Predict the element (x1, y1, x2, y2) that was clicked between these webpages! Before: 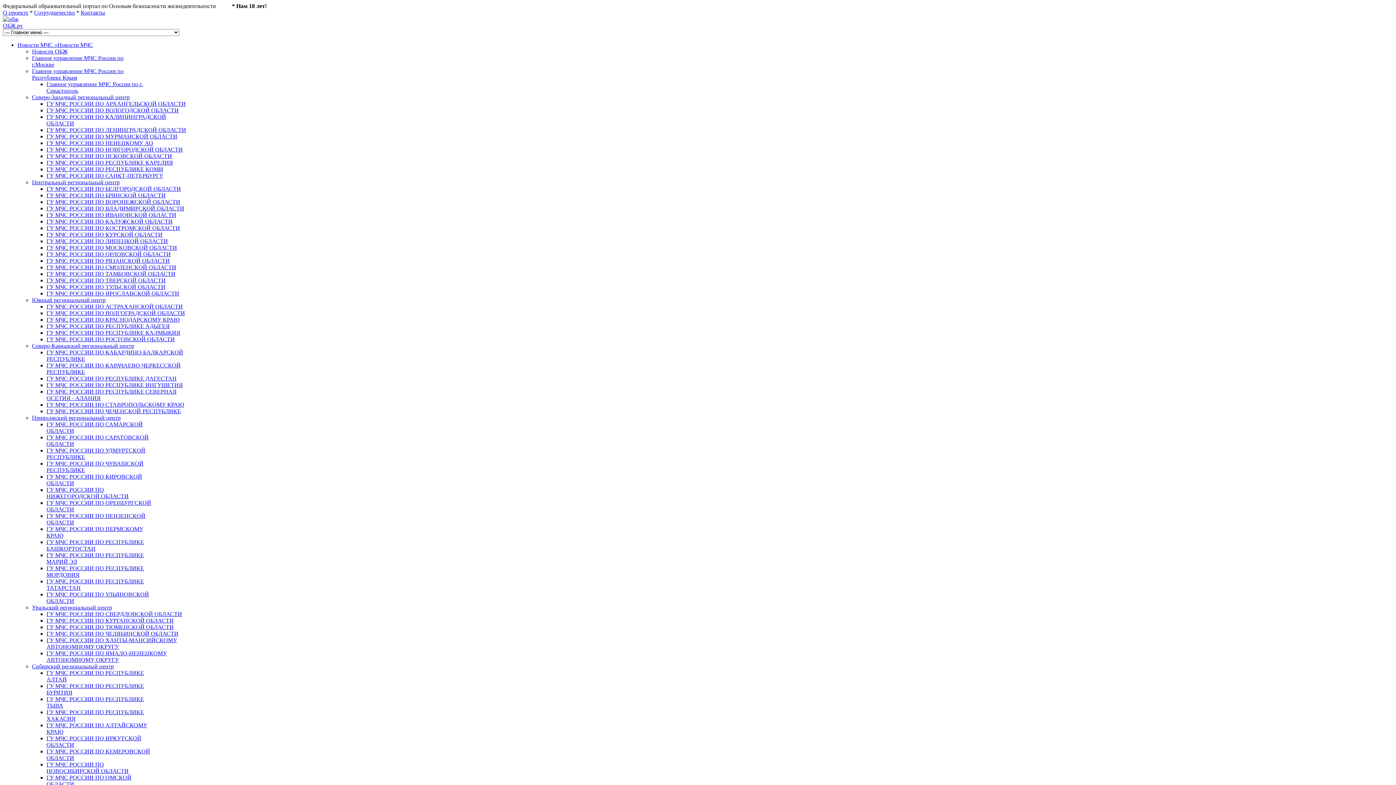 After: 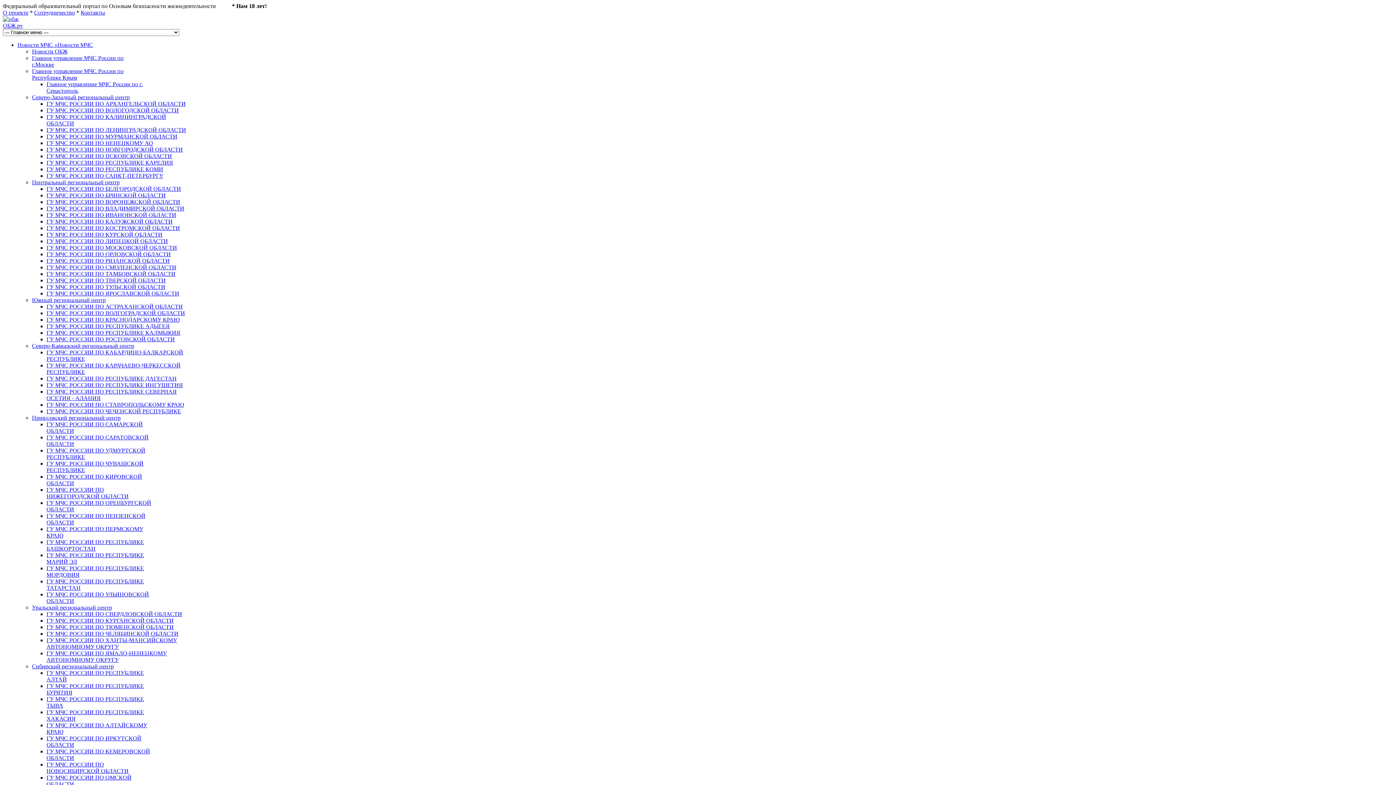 Action: label: ГУ МЧС РОССИИ ПО ТЮМЕНСКОЙ ОБЛАСТИ bbox: (46, 624, 173, 630)